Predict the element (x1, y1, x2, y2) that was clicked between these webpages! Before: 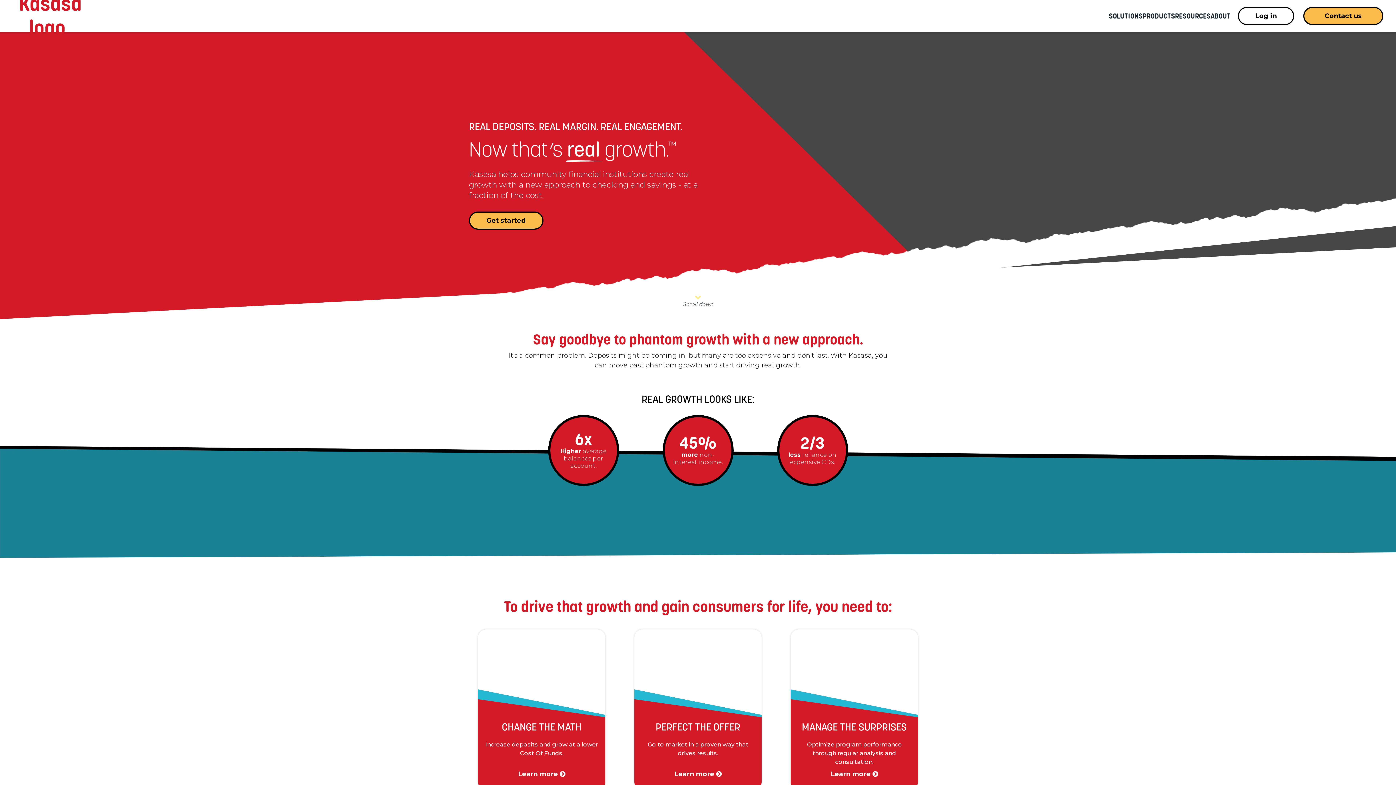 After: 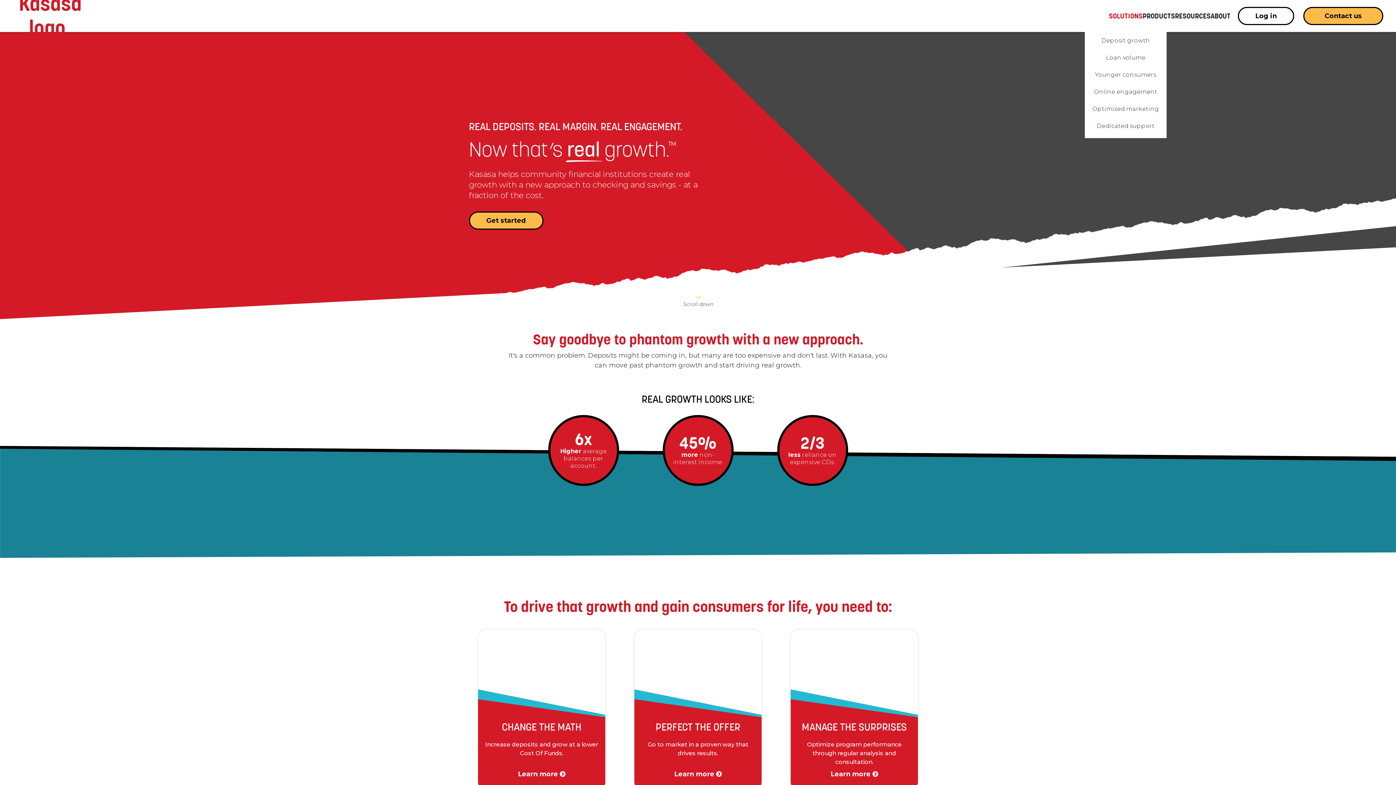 Action: bbox: (1109, 10, 1142, 21) label: SOLUTIONS